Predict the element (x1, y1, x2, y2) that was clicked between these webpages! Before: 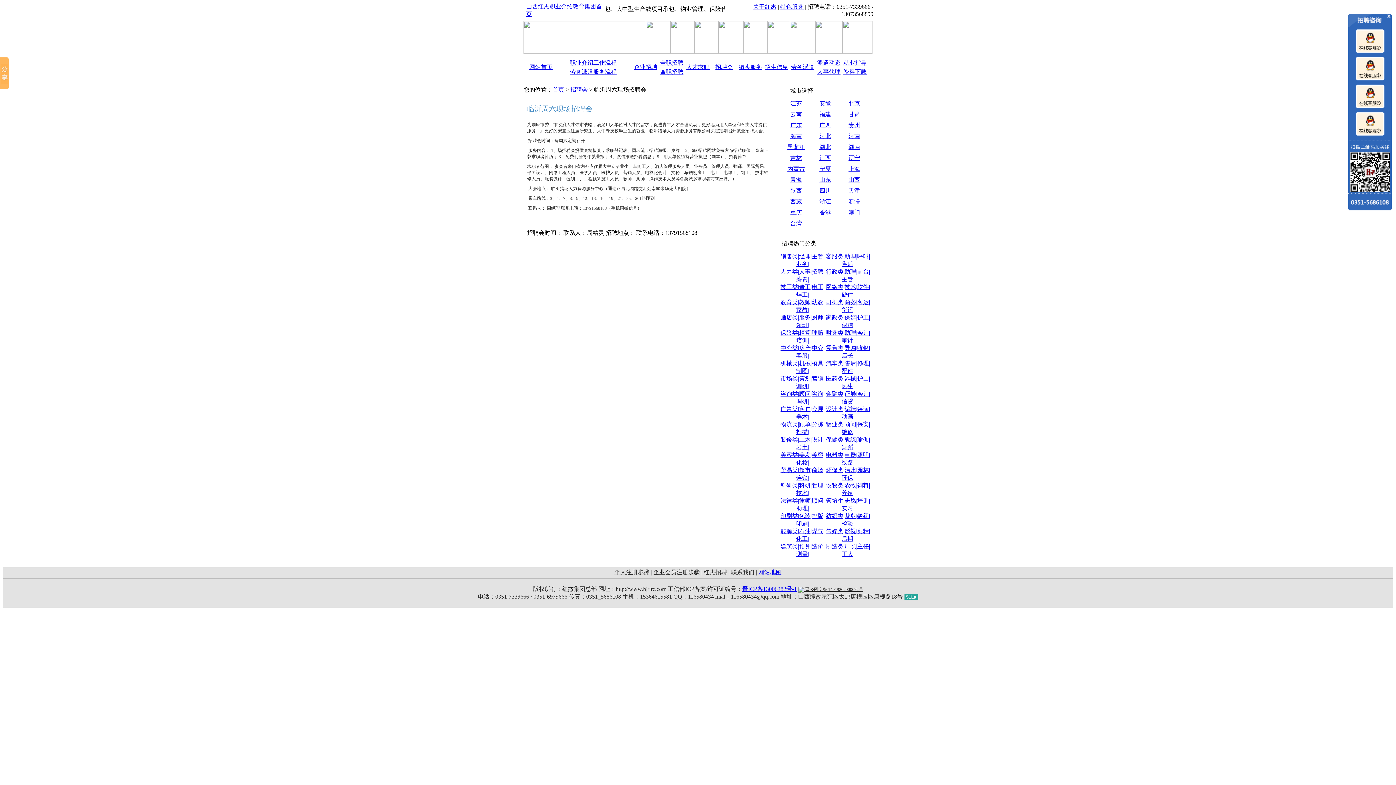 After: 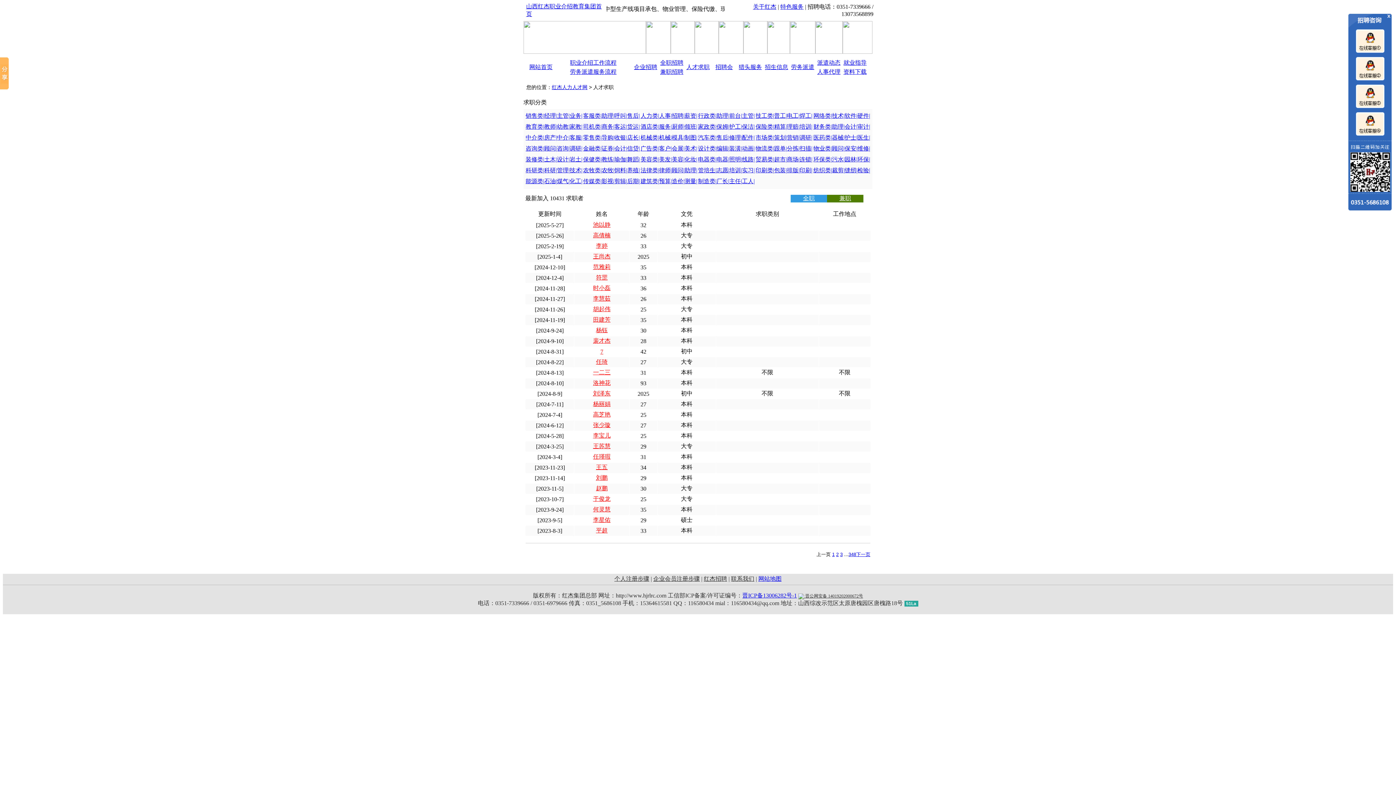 Action: label: 人才求职 bbox: (686, 64, 709, 70)